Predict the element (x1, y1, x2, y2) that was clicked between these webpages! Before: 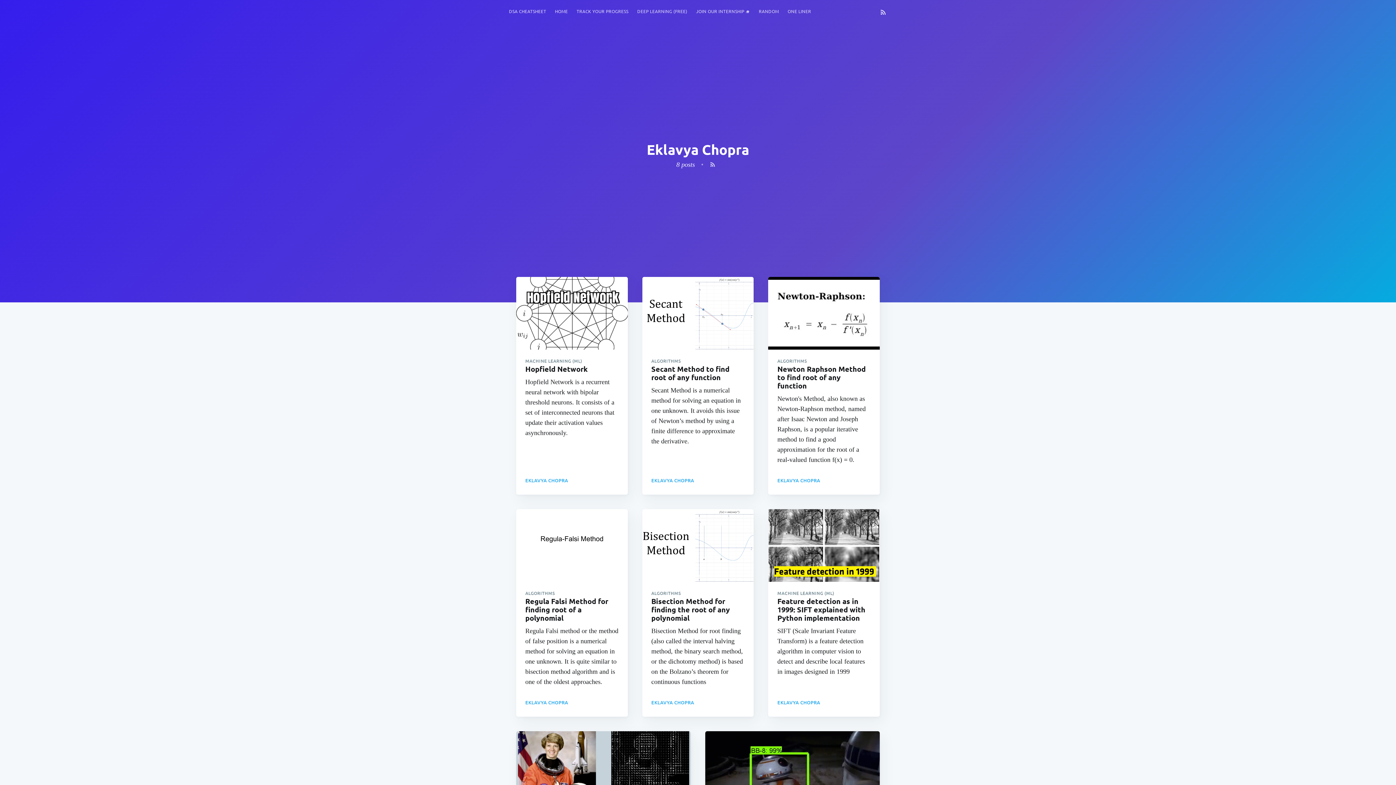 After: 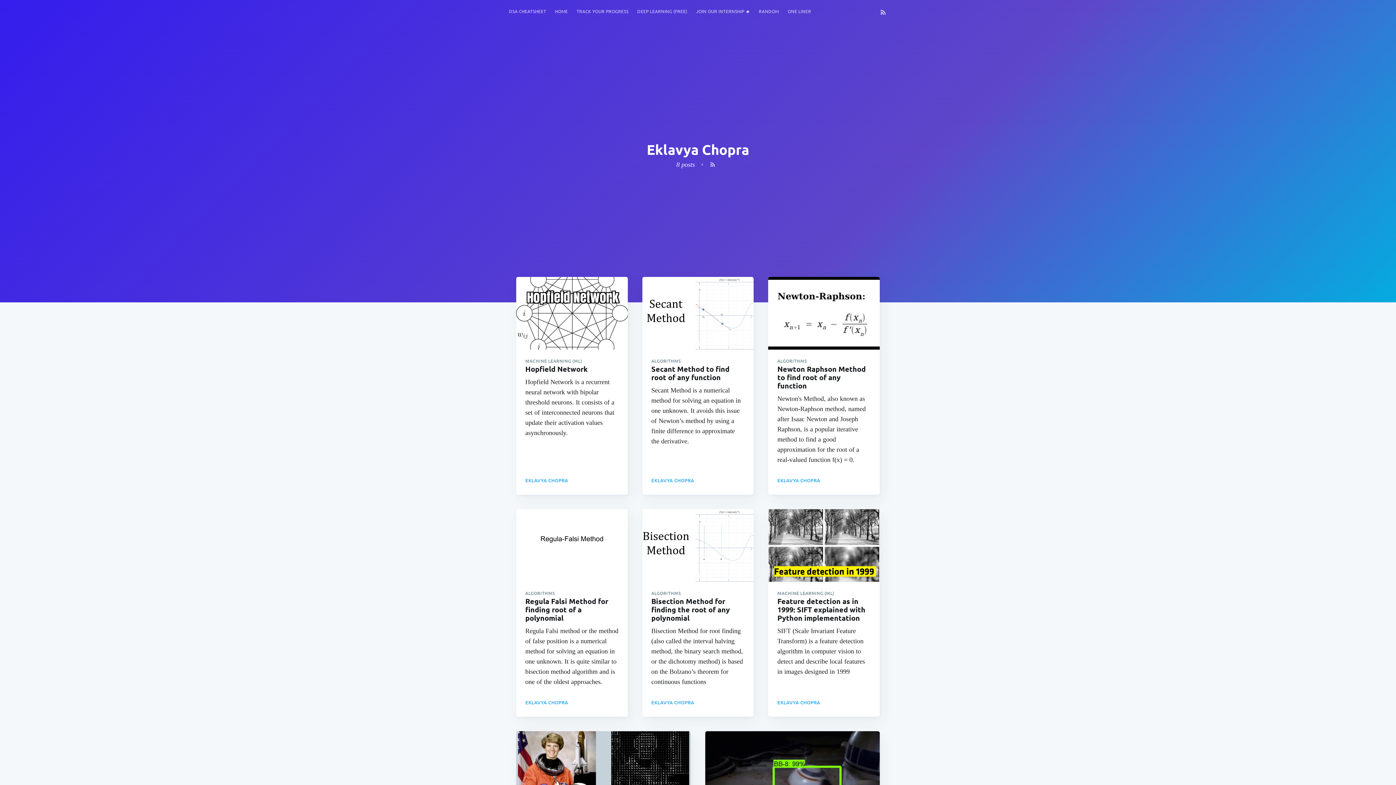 Action: bbox: (651, 477, 694, 484) label: EKLAVYA CHOPRA